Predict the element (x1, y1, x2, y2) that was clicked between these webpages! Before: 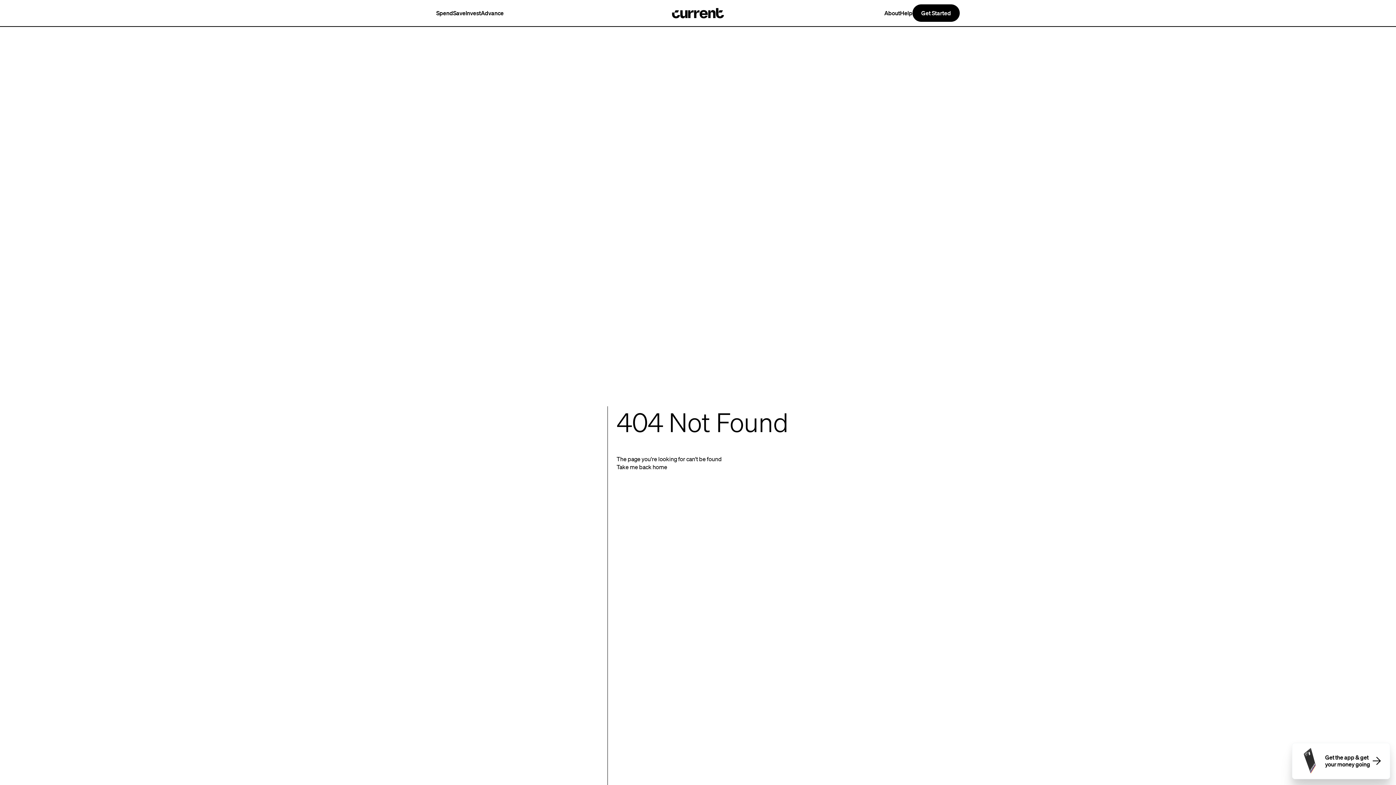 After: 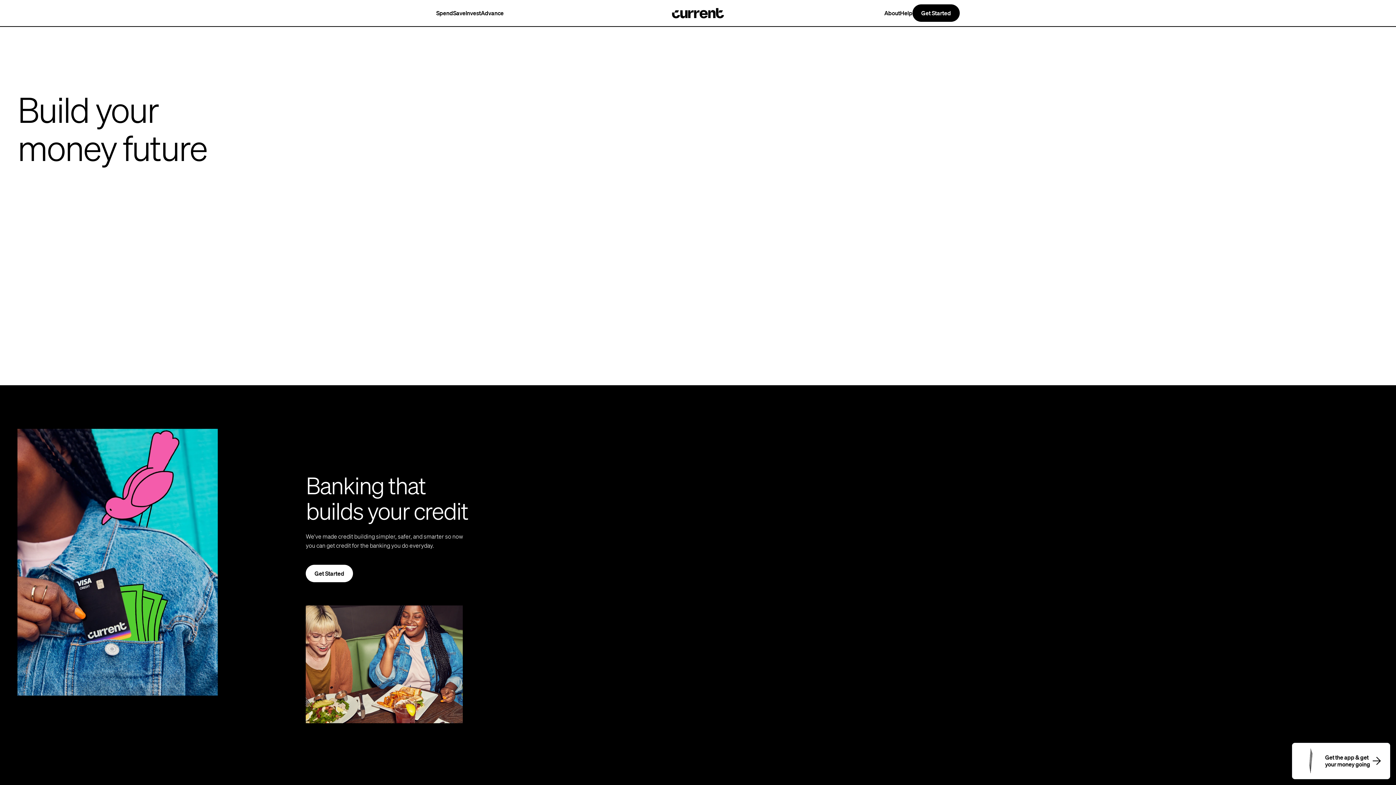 Action: label: Take me back home bbox: (616, 463, 667, 470)